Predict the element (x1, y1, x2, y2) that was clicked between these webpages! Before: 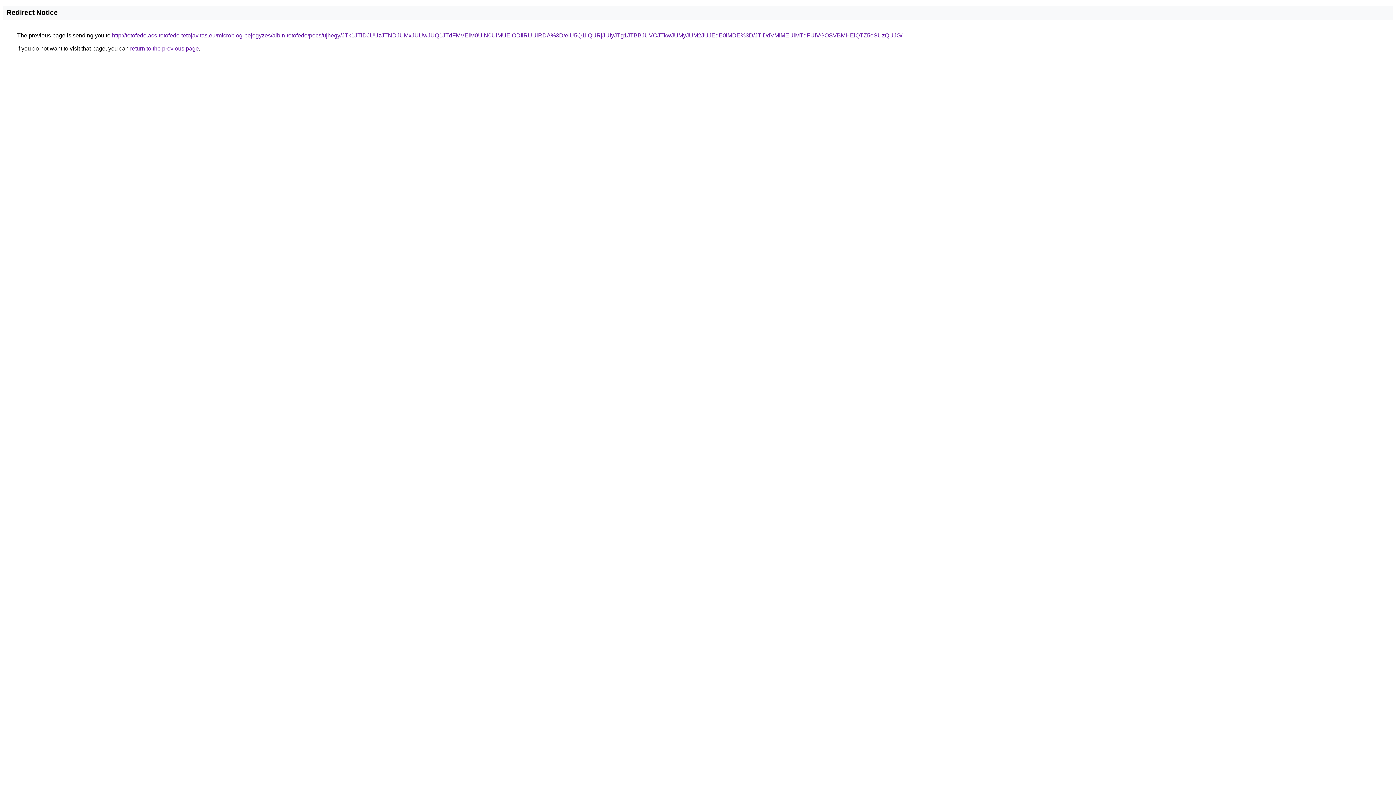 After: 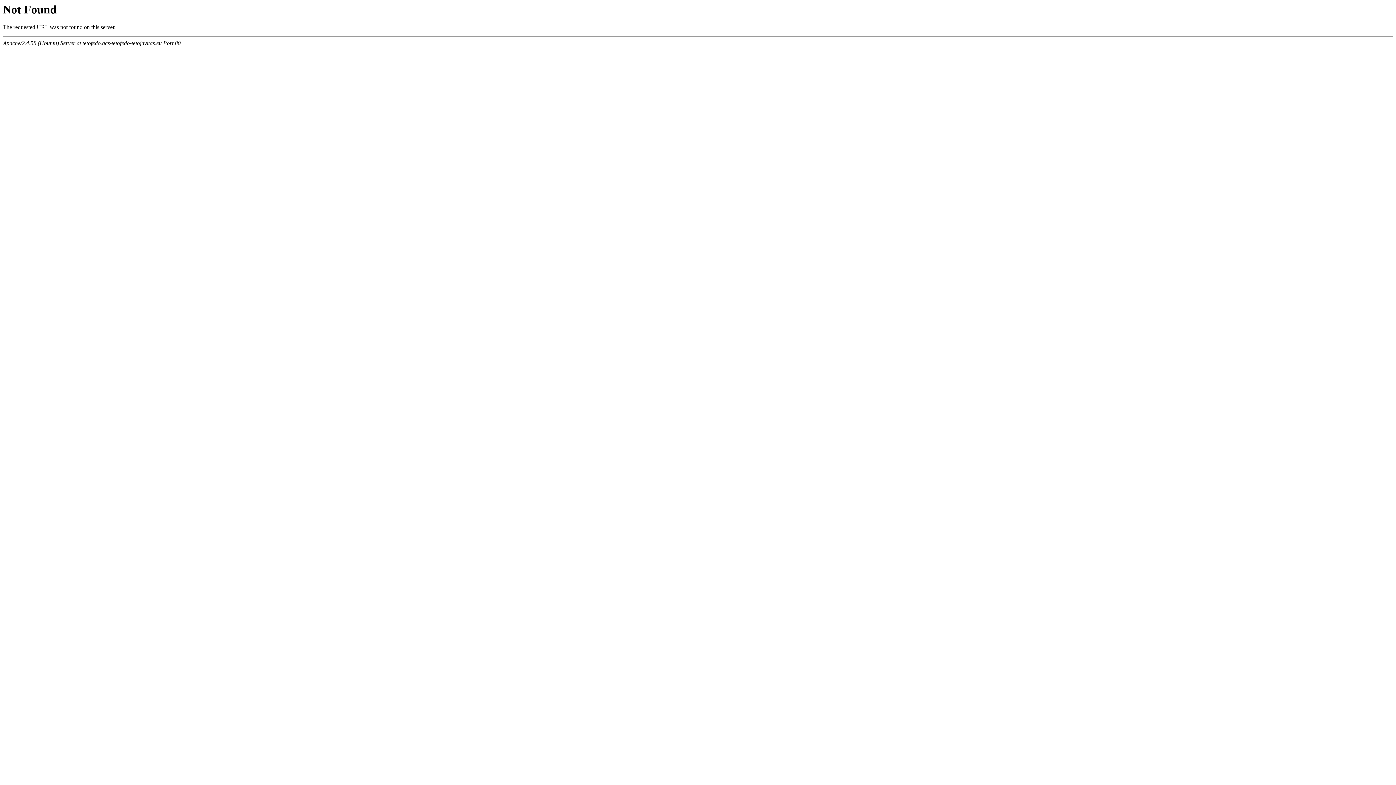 Action: bbox: (112, 32, 902, 38) label: http://tetofedo.acs-tetofedo-tetojavitas.eu/microblog-bejegyzes/albin-tetofedo/pecs/ujhegy/JTk1JTlDJUUzJTNDJUMxJUUwJUQ1JTdFMVElM0UlN0UlMUElODIlRUUlRDA%3D/eiU5Q1IlQURjJUIyJTg1JTBBJUVCJTkwJUMyJUM2JUJEdE0lMDE%3D/JTlDdVMlMEUlMTdFUiVGOSVBMHElQTZ5eSUzQUJG/